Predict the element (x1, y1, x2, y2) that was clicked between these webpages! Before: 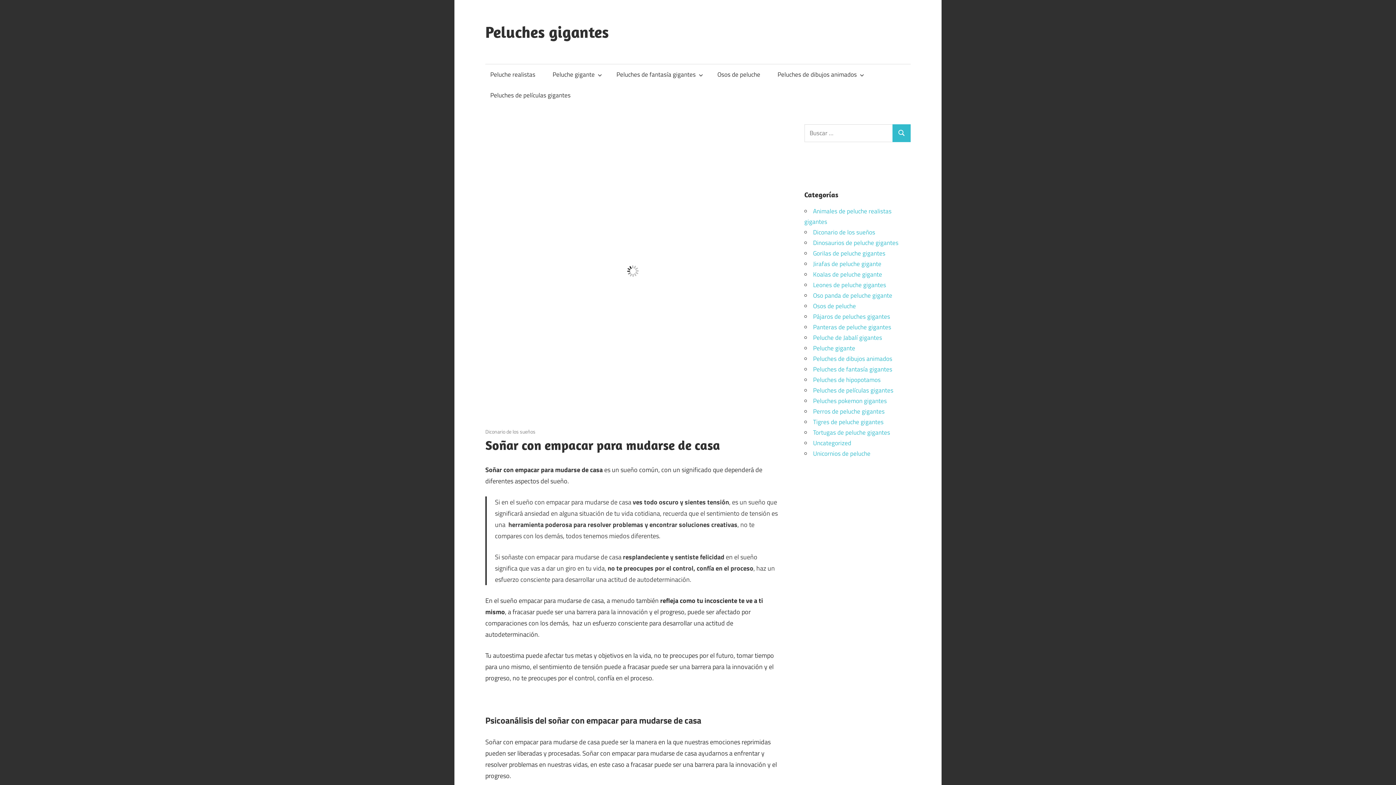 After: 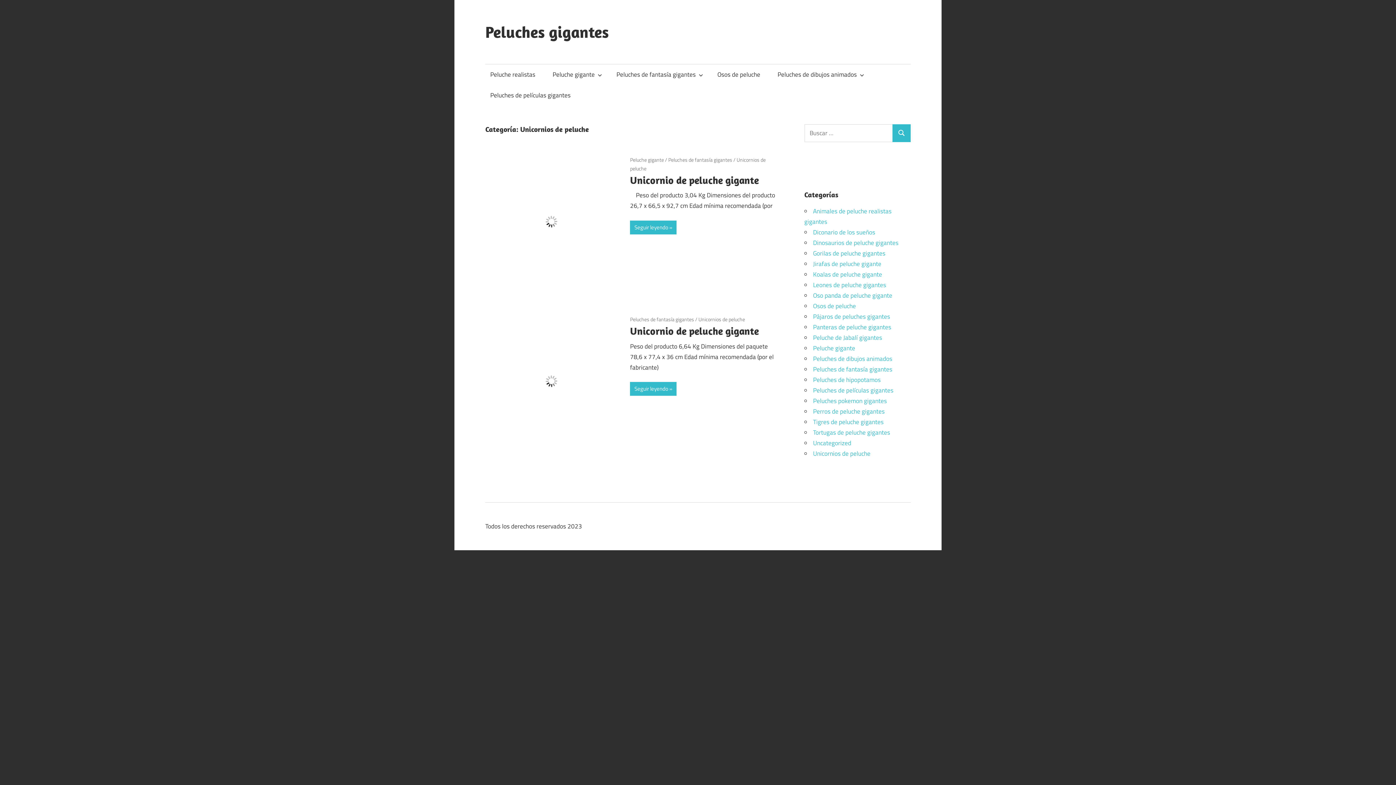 Action: label: Unicornios de peluche bbox: (813, 448, 870, 458)